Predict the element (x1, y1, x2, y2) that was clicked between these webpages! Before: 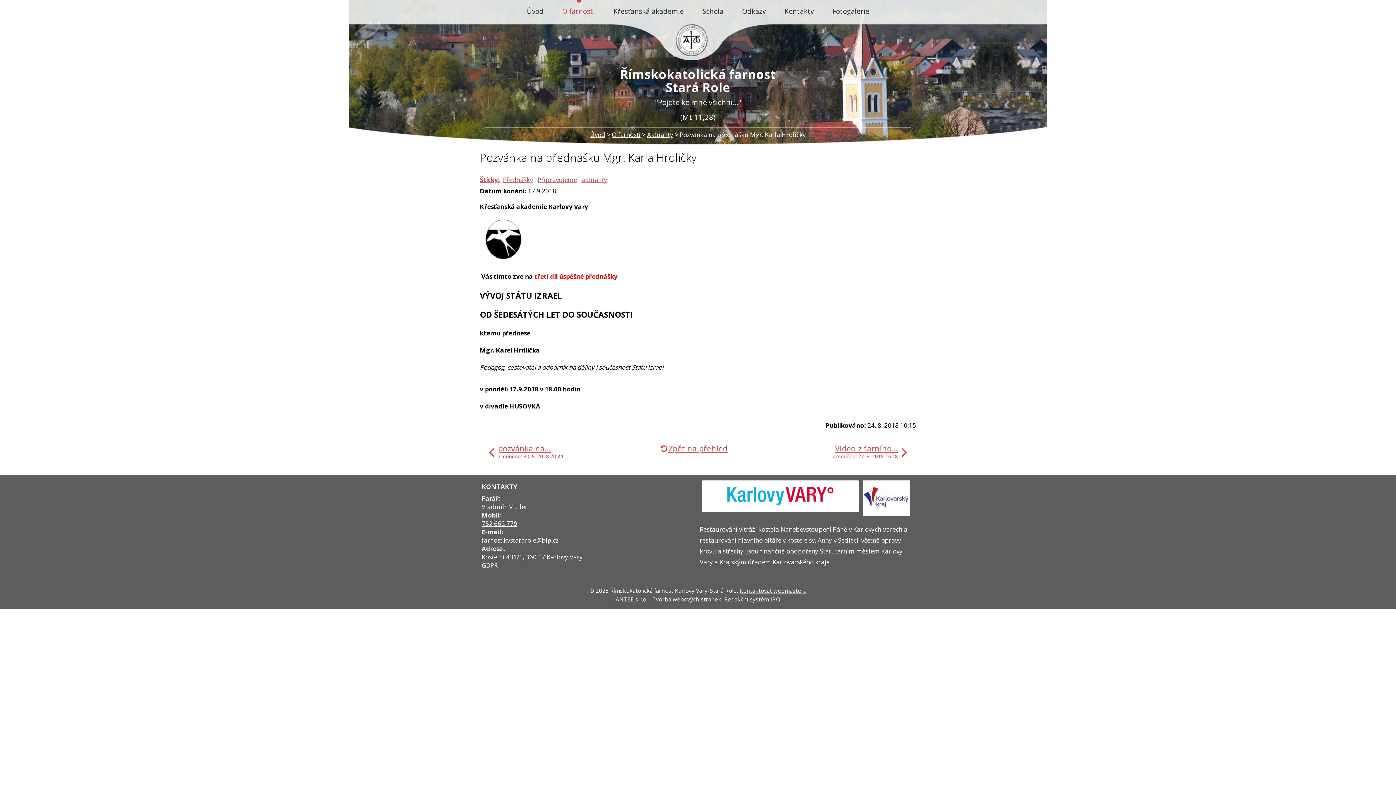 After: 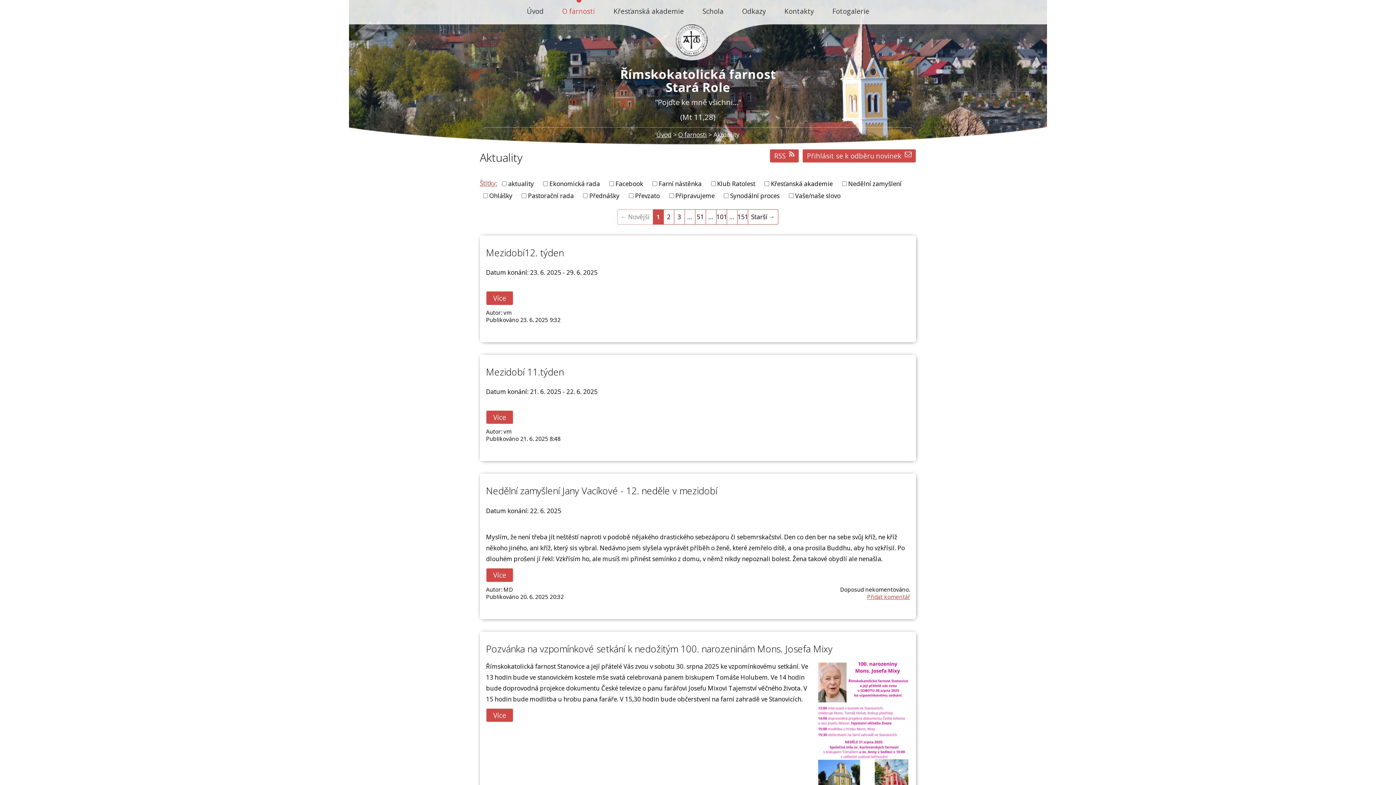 Action: label: Štítky: bbox: (480, 175, 500, 183)